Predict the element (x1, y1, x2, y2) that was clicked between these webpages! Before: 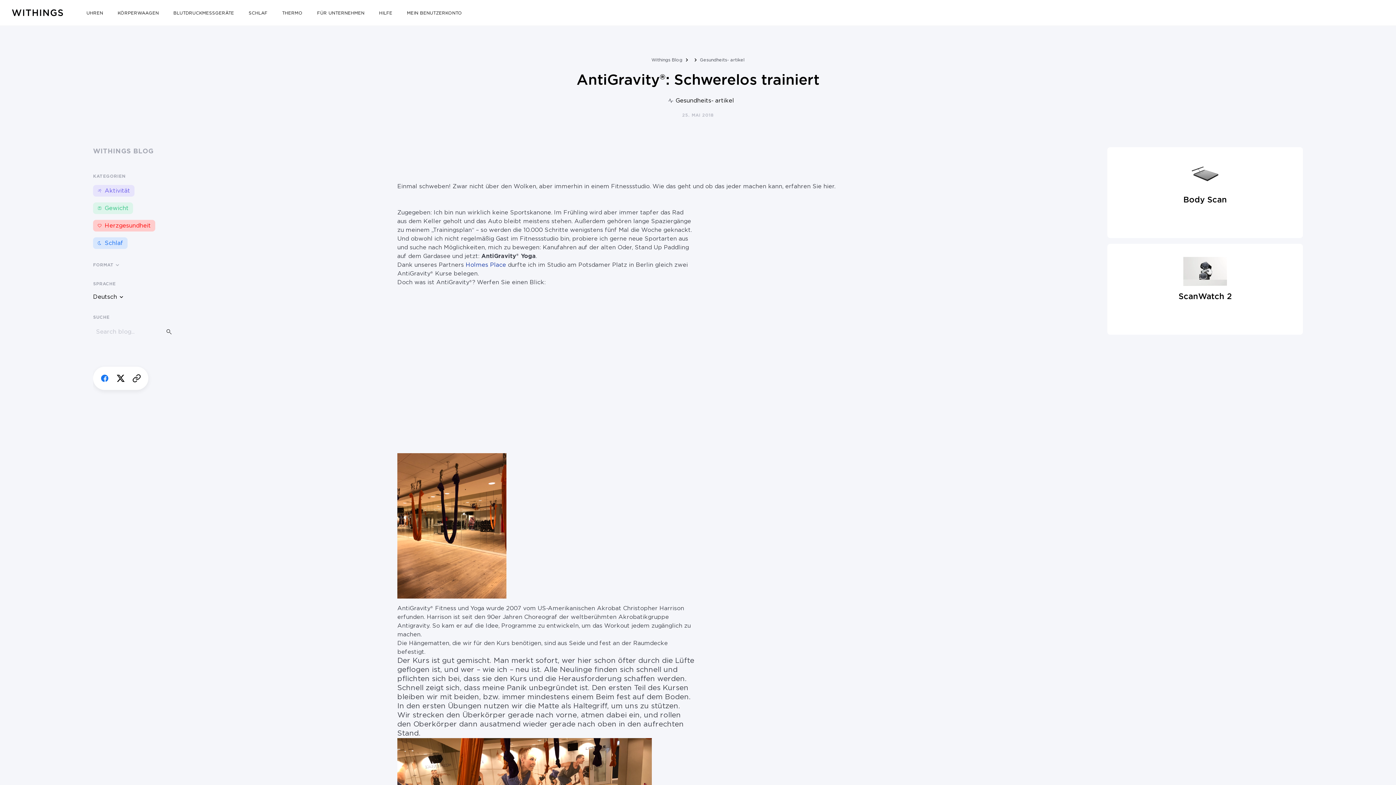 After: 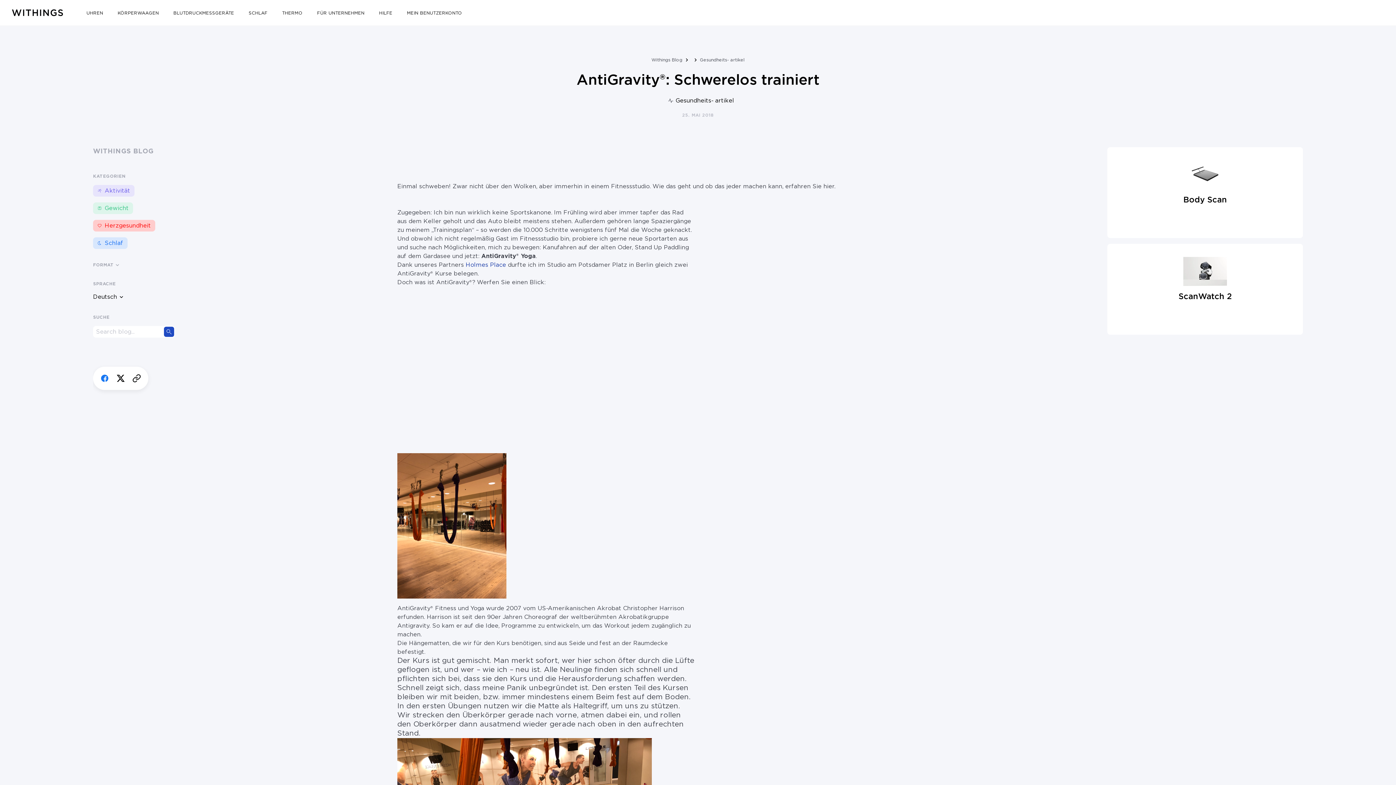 Action: bbox: (163, 326, 174, 337)